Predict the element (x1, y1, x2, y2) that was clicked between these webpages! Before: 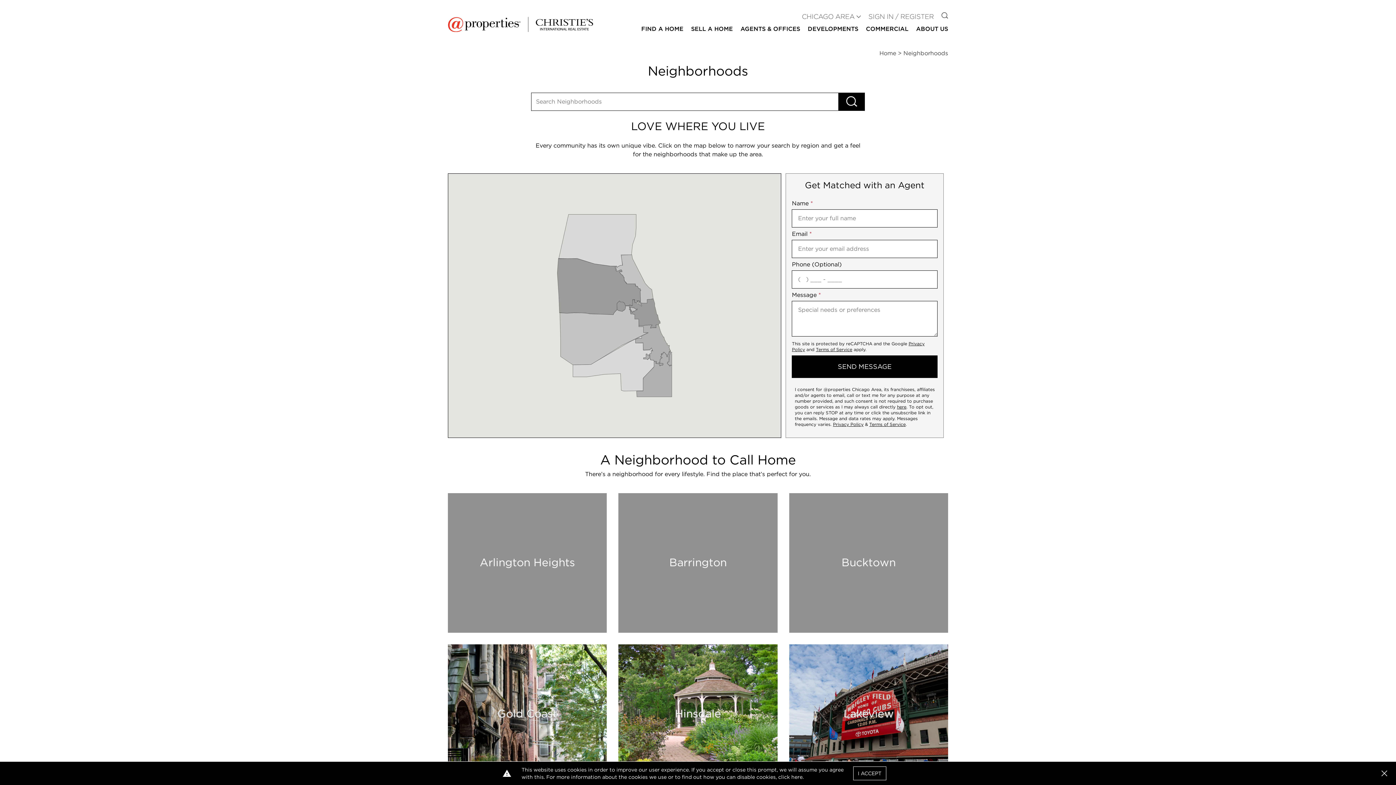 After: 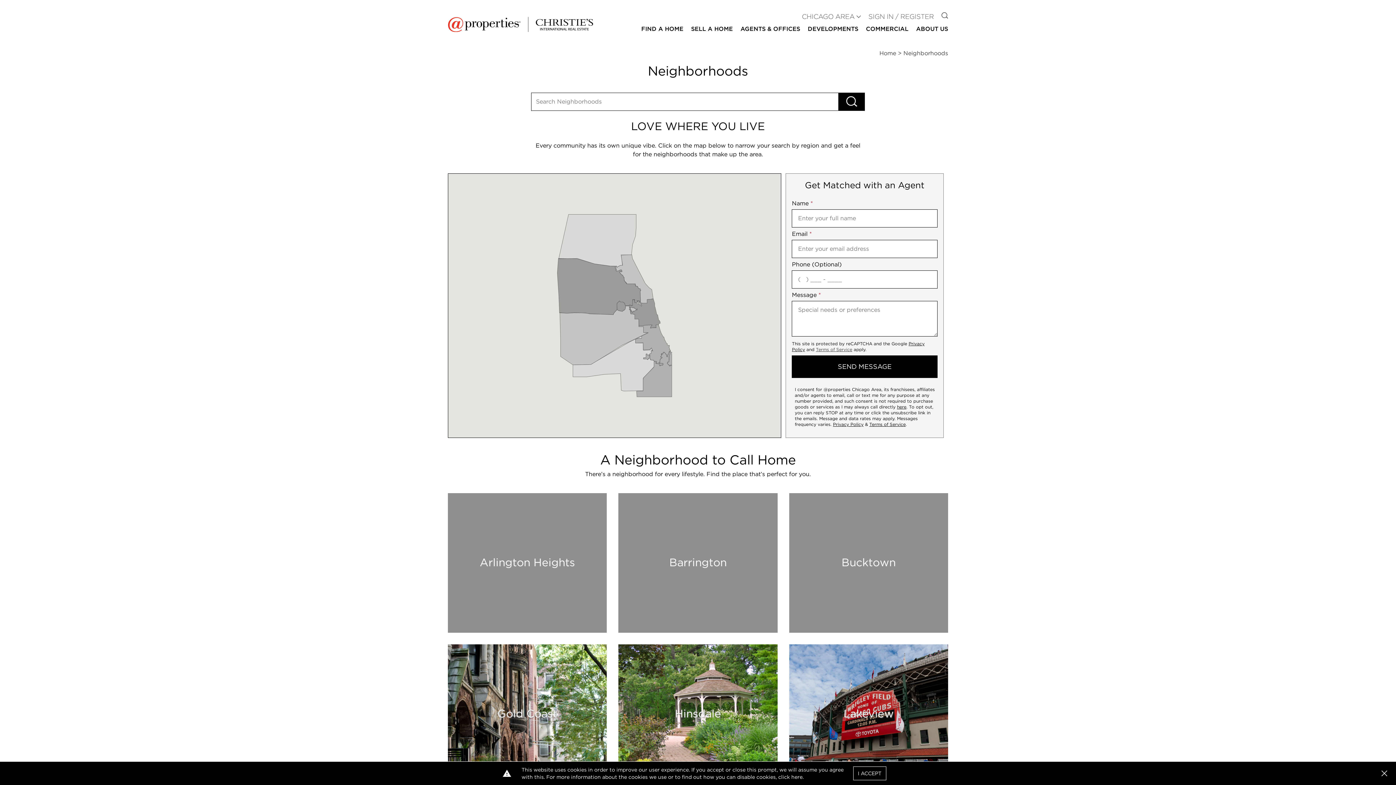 Action: label: Terms of Service bbox: (816, 346, 852, 352)